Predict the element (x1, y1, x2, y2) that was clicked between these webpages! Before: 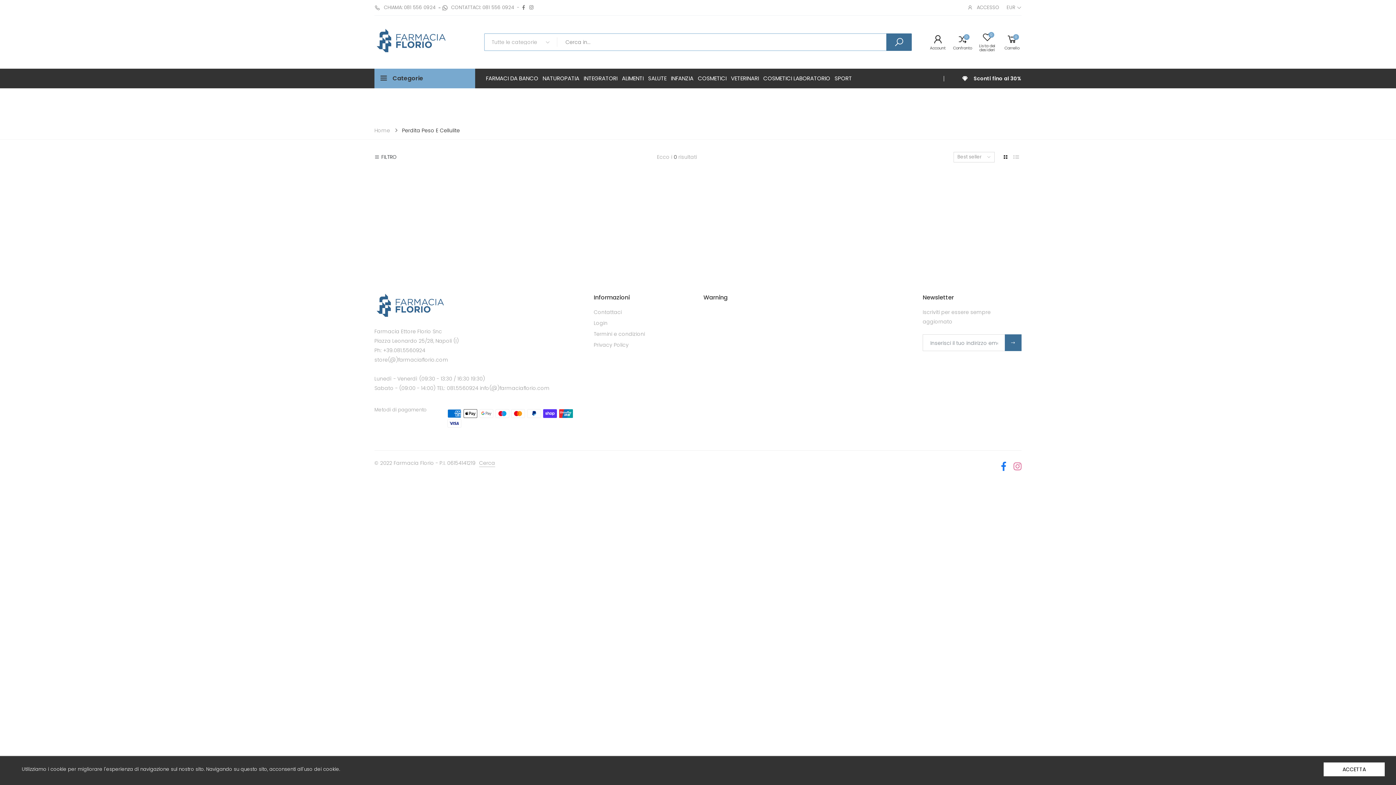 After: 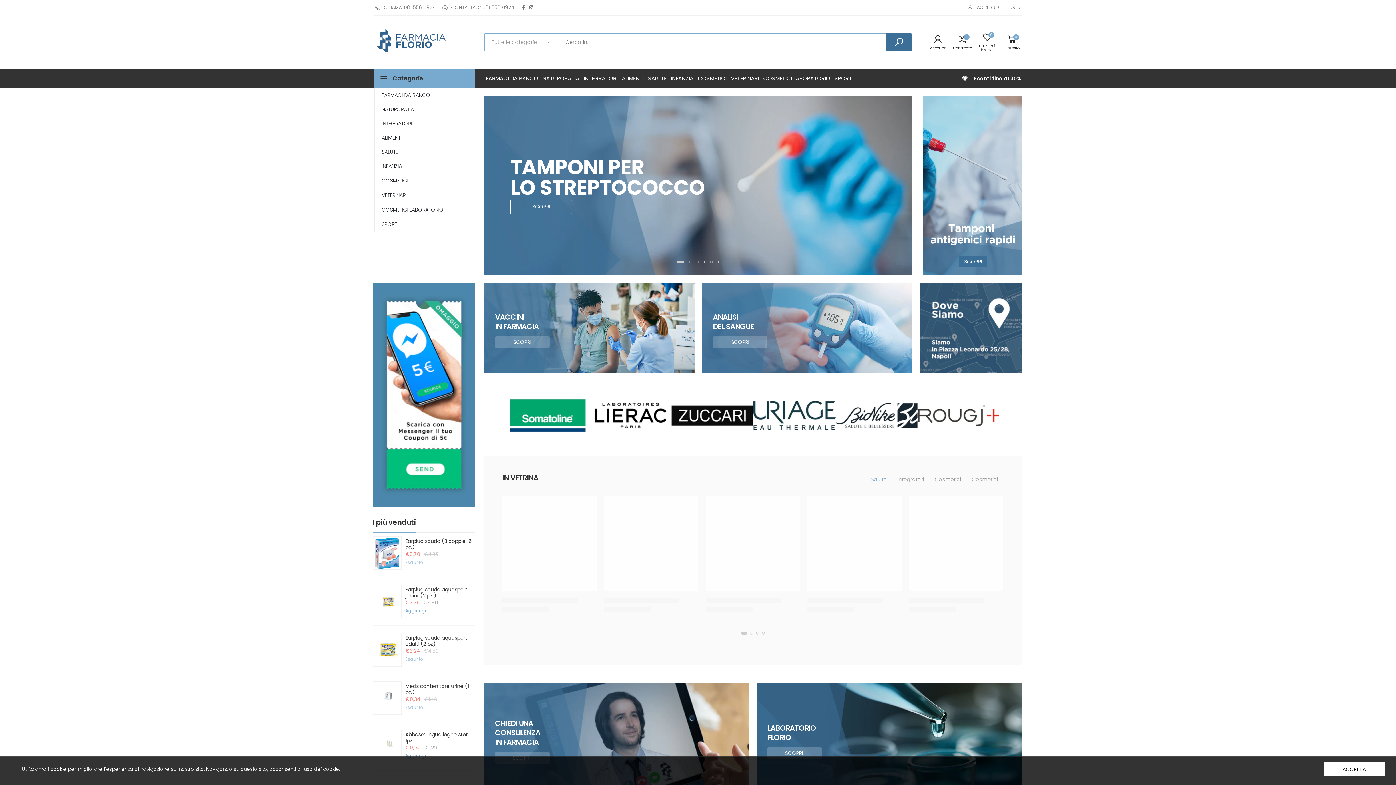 Action: bbox: (374, 294, 447, 326)